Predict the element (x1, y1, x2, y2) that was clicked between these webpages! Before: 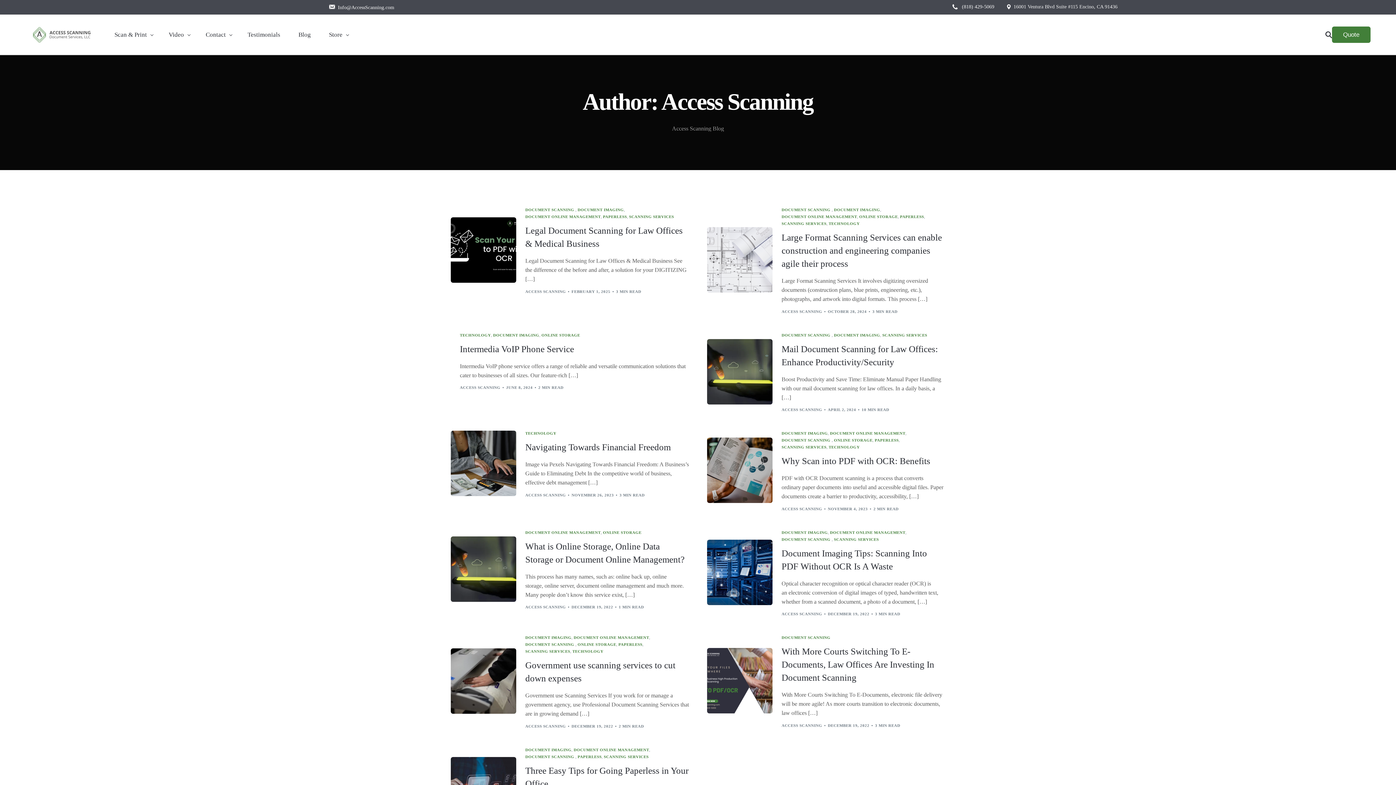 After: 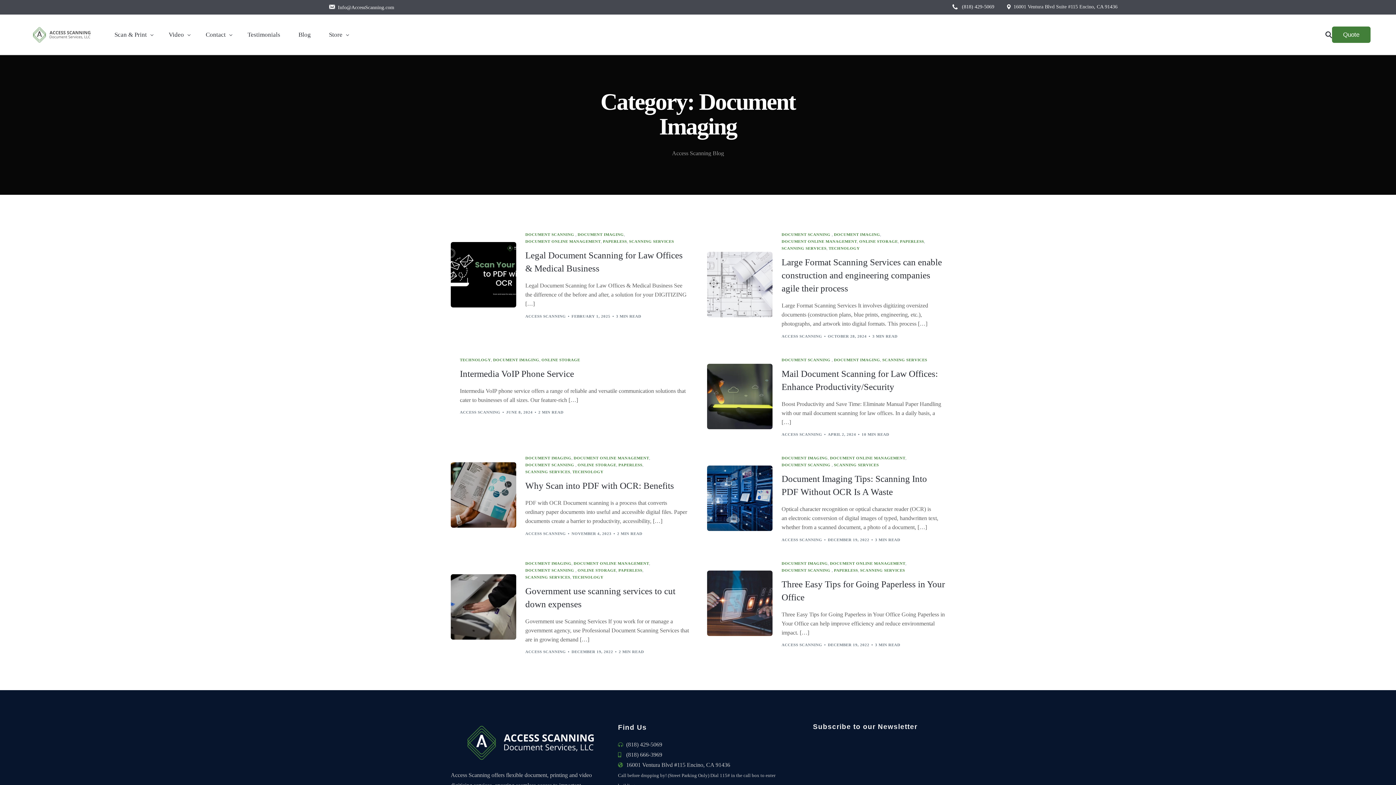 Action: bbox: (781, 431, 828, 435) label: DOCUMENT IMAGING